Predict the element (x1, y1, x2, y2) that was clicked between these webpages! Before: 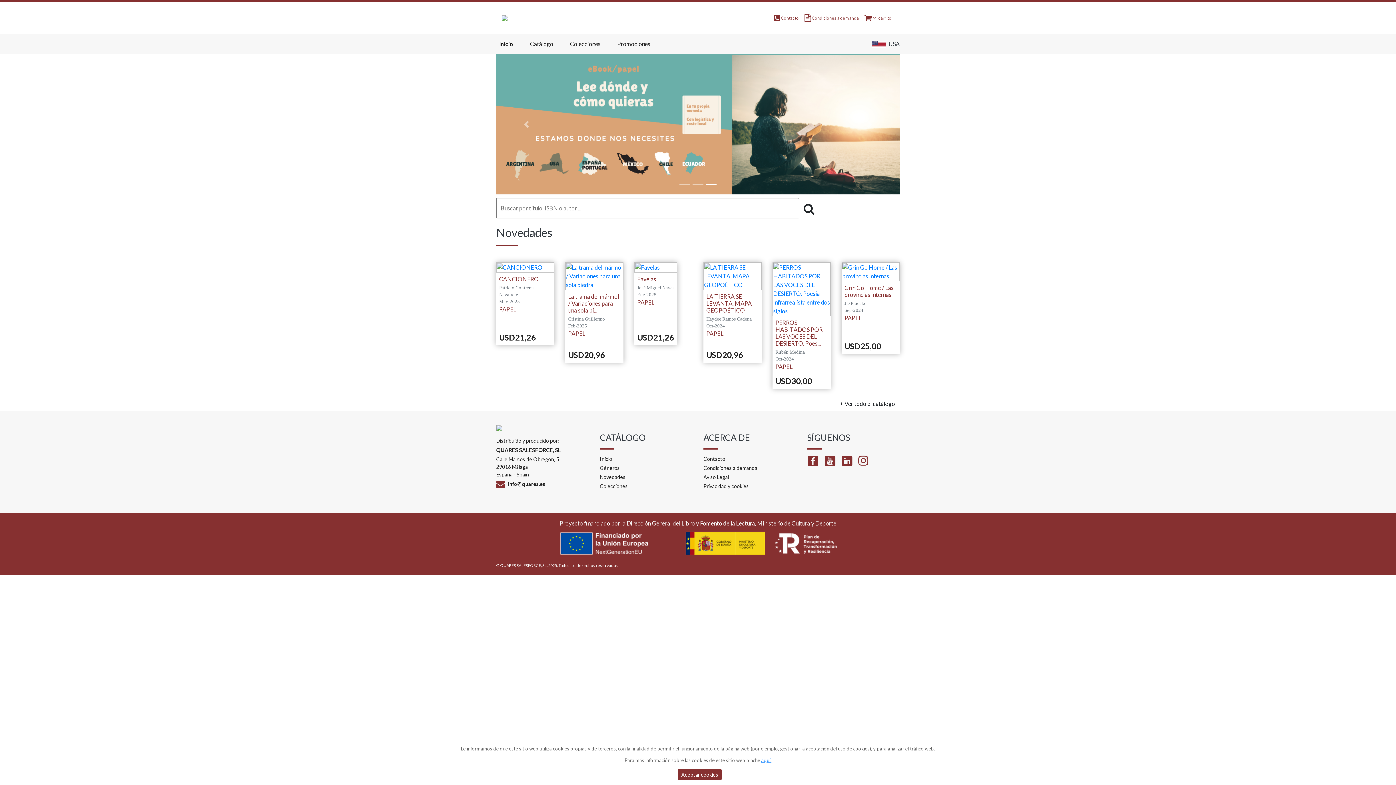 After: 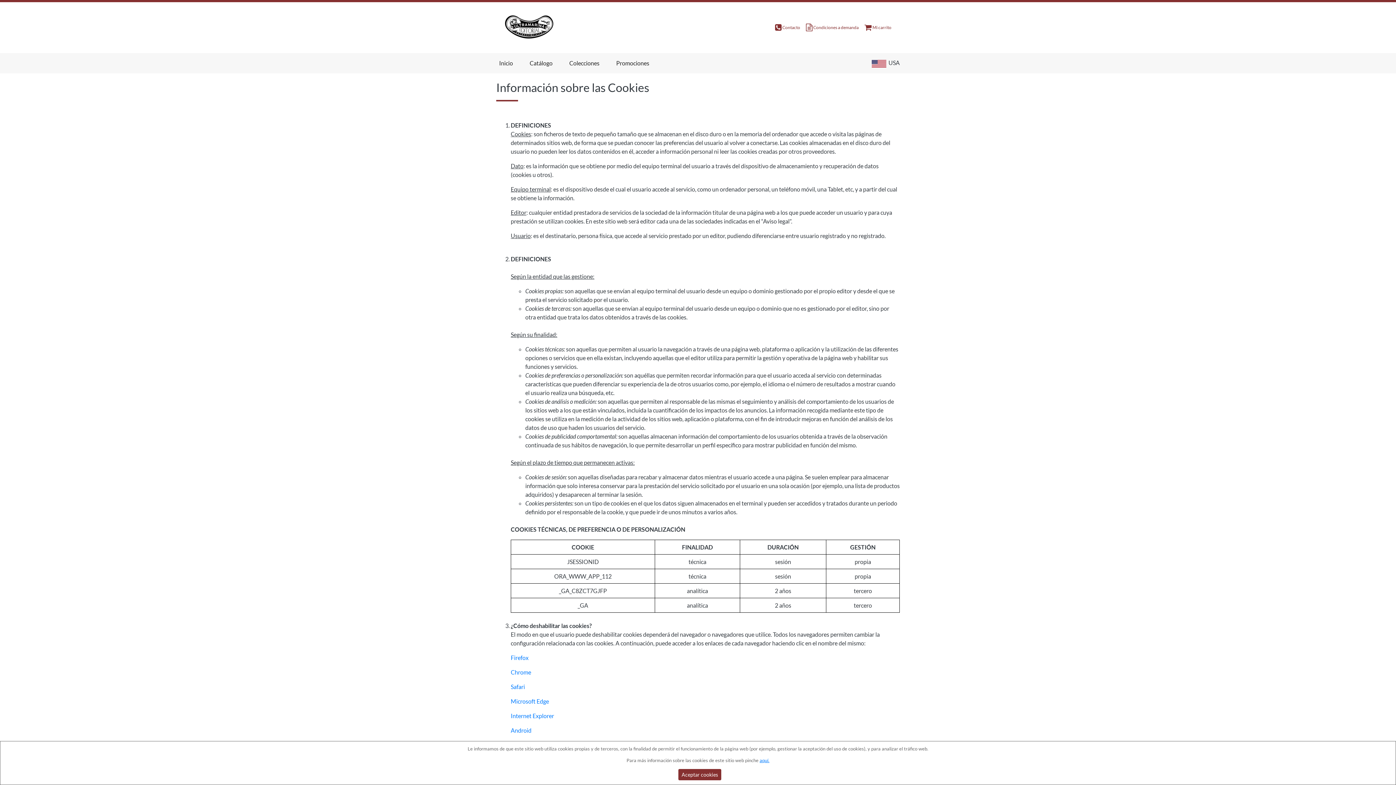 Action: bbox: (761, 757, 771, 763) label: aquí.